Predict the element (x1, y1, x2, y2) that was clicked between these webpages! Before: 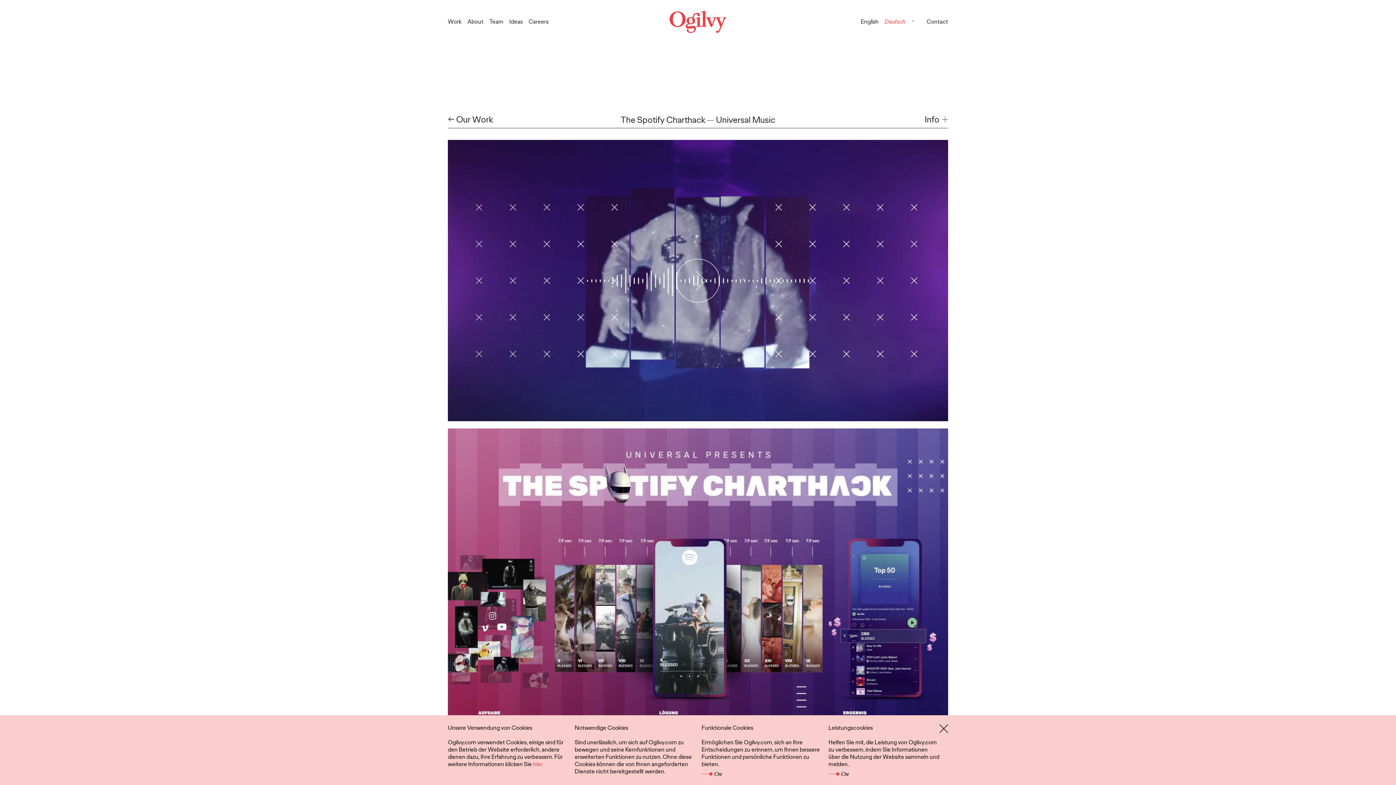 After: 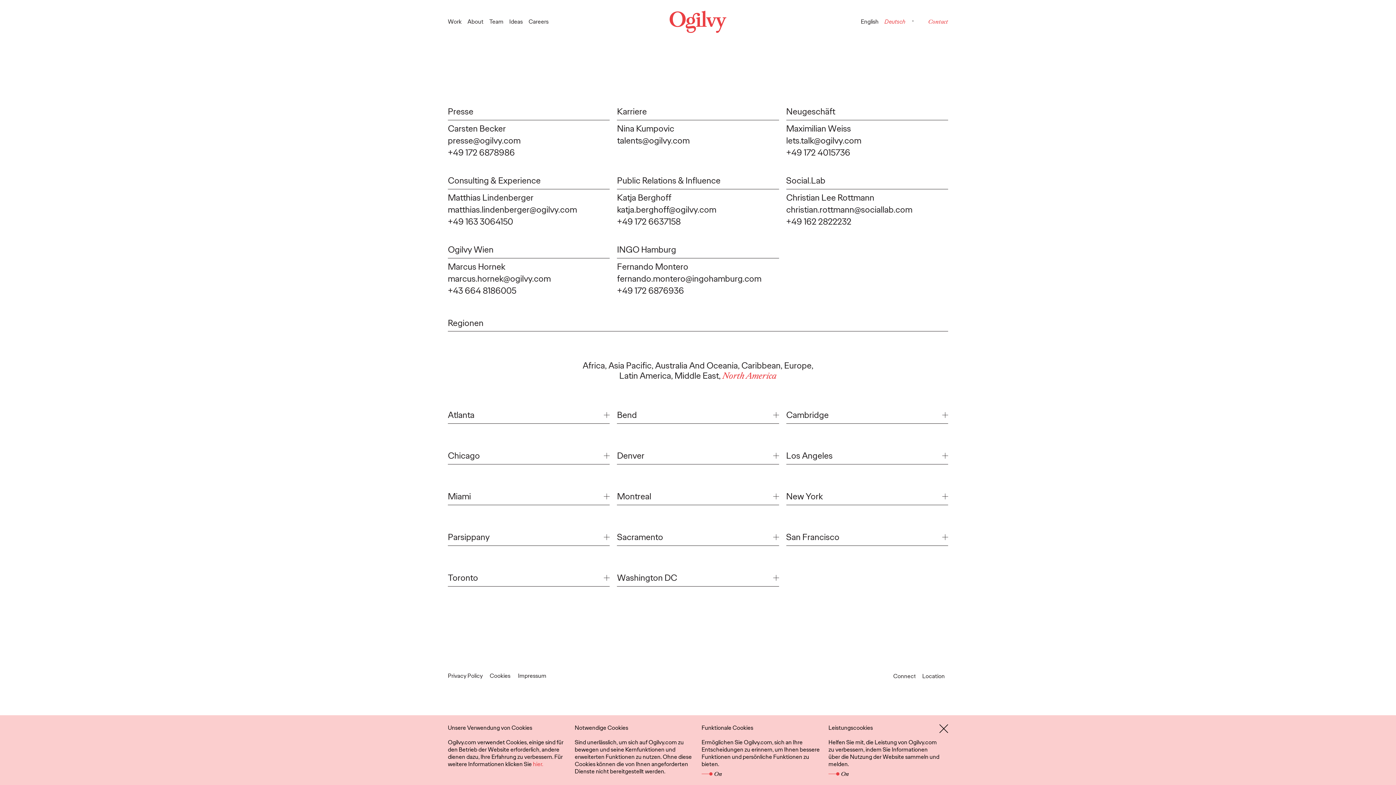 Action: label: Contact bbox: (926, 17, 948, 25)